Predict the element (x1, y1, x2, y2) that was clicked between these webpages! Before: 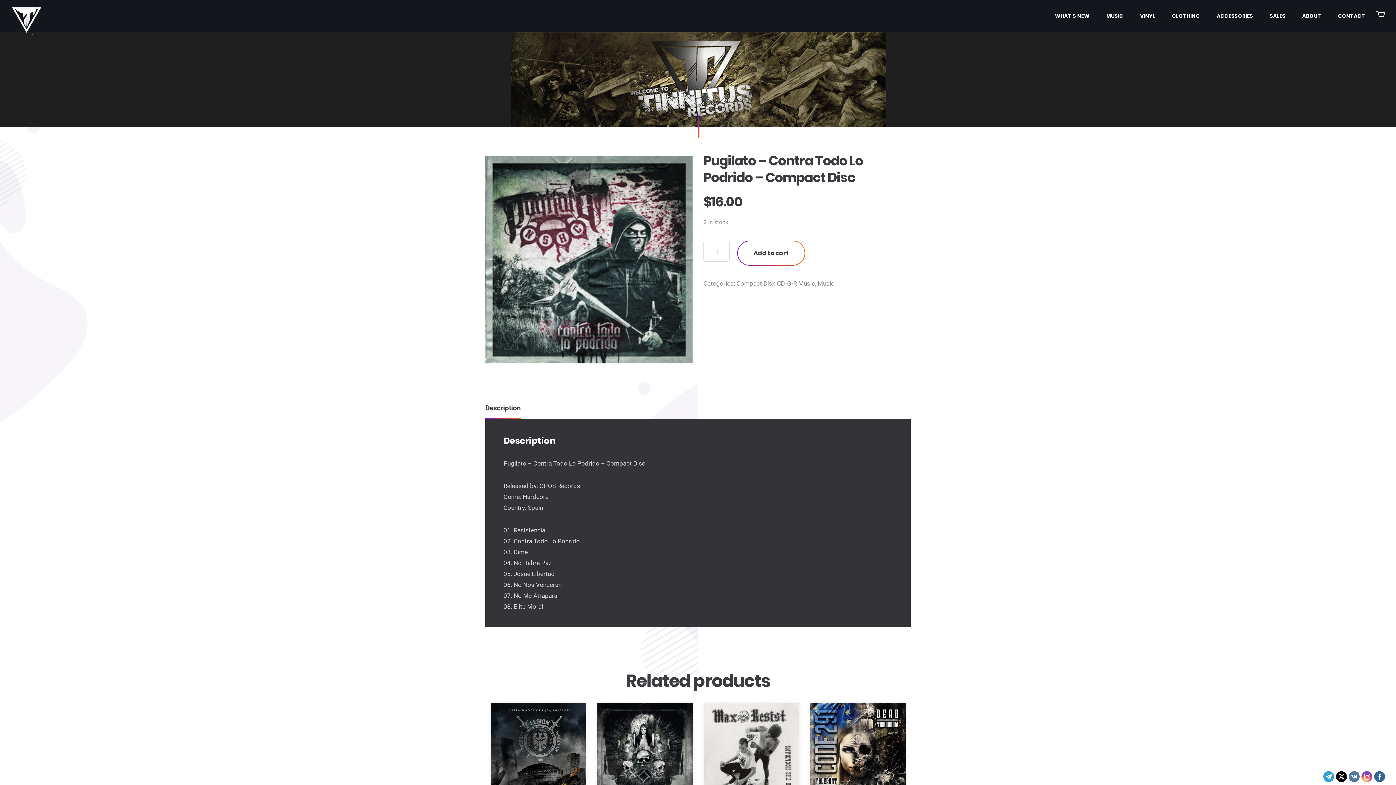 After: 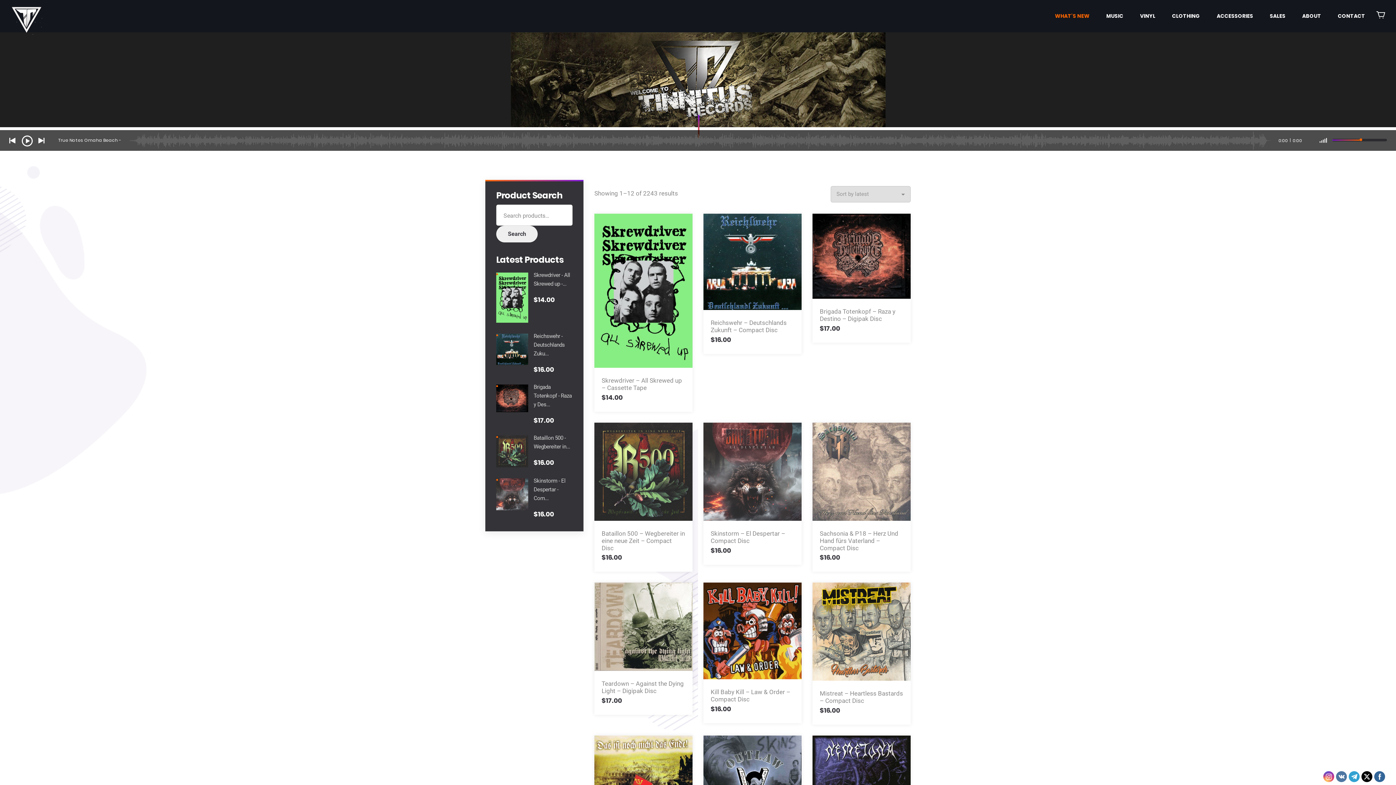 Action: bbox: (1055, 9, 1089, 22) label: WHAT’S NEW